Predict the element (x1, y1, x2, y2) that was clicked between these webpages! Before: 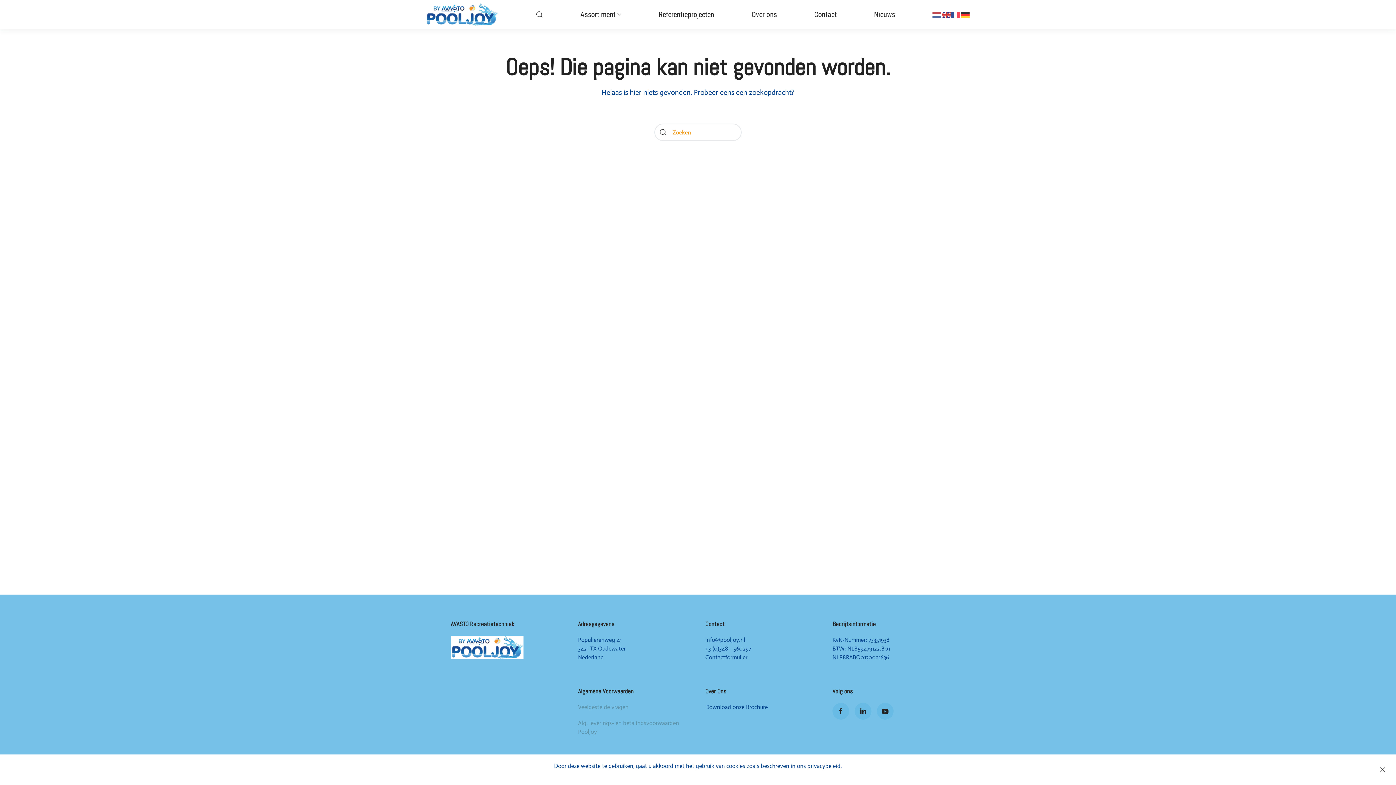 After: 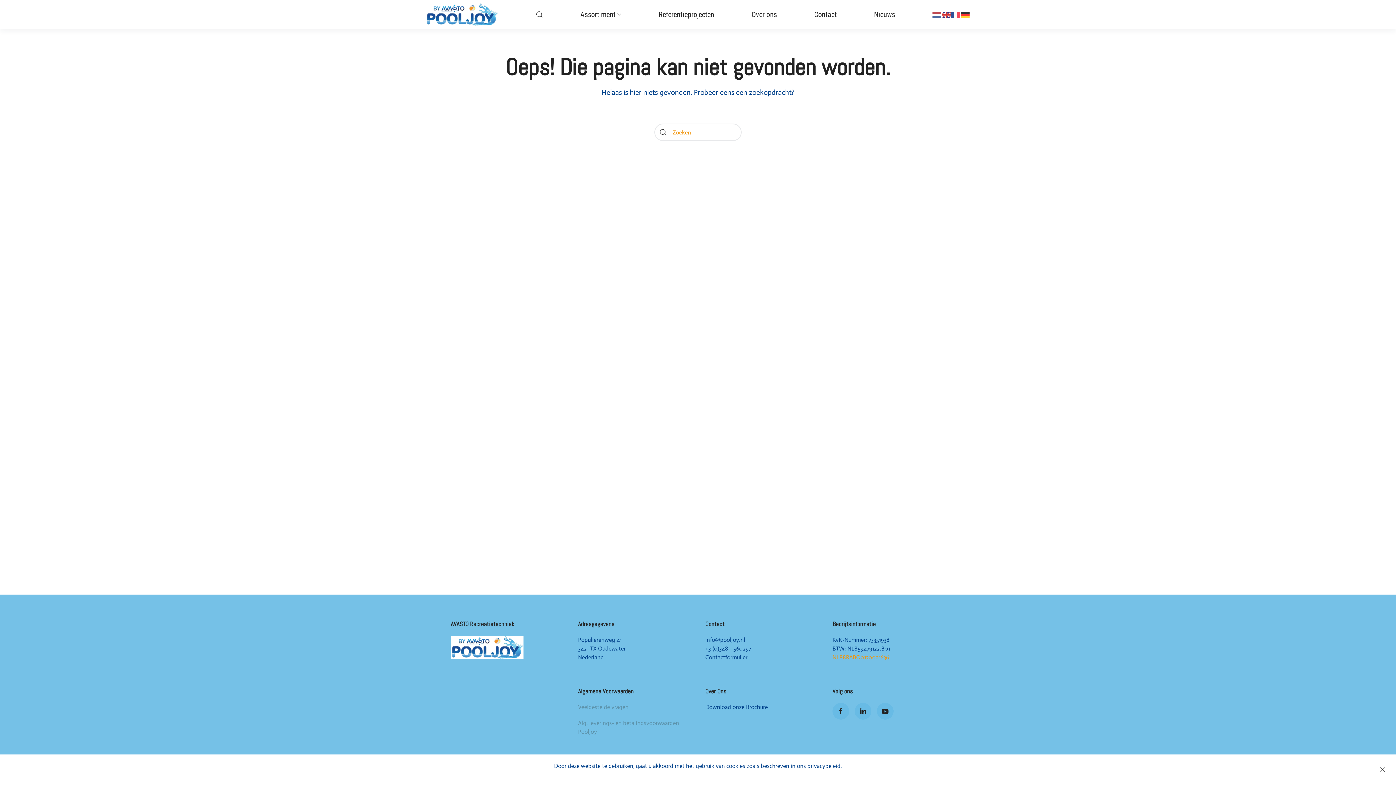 Action: bbox: (832, 653, 945, 662) label: NL88RABO0130021636